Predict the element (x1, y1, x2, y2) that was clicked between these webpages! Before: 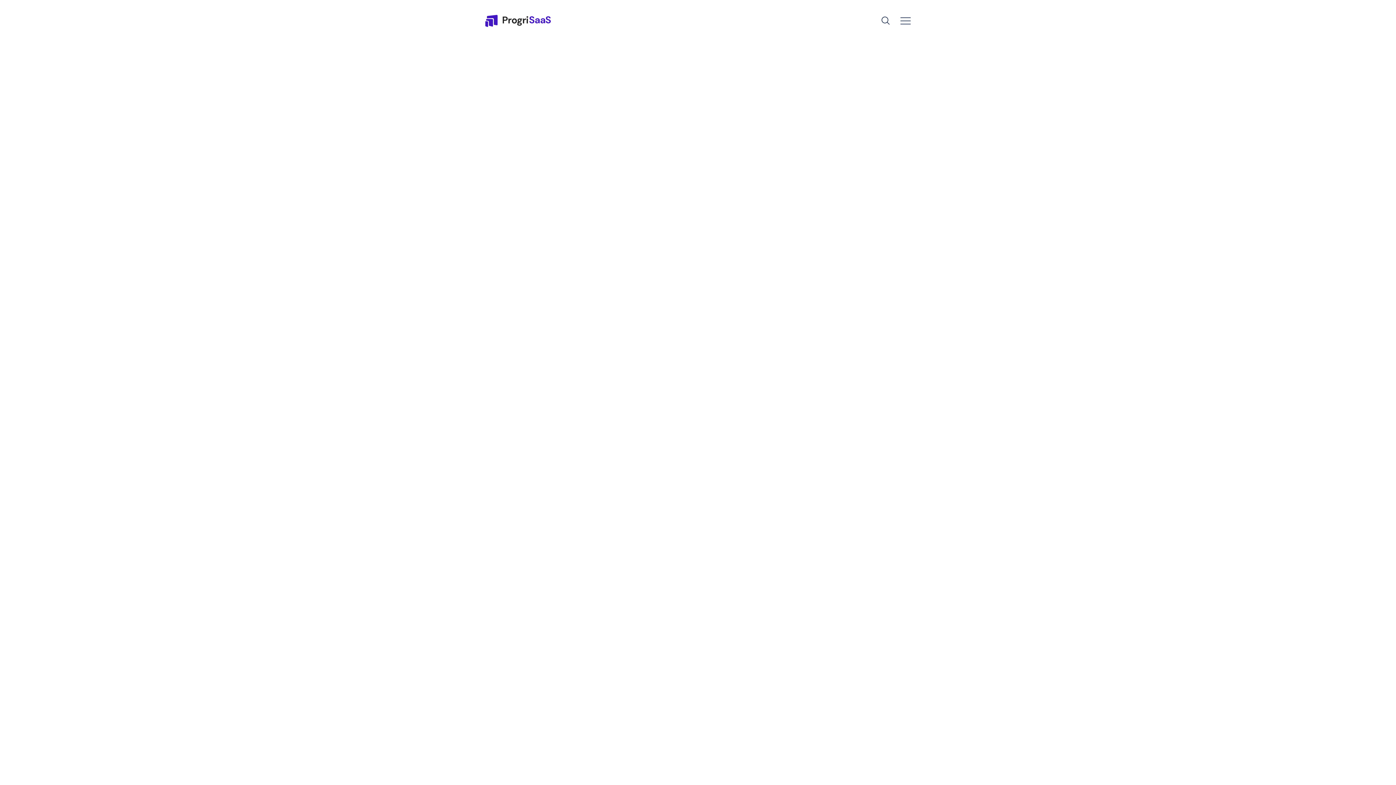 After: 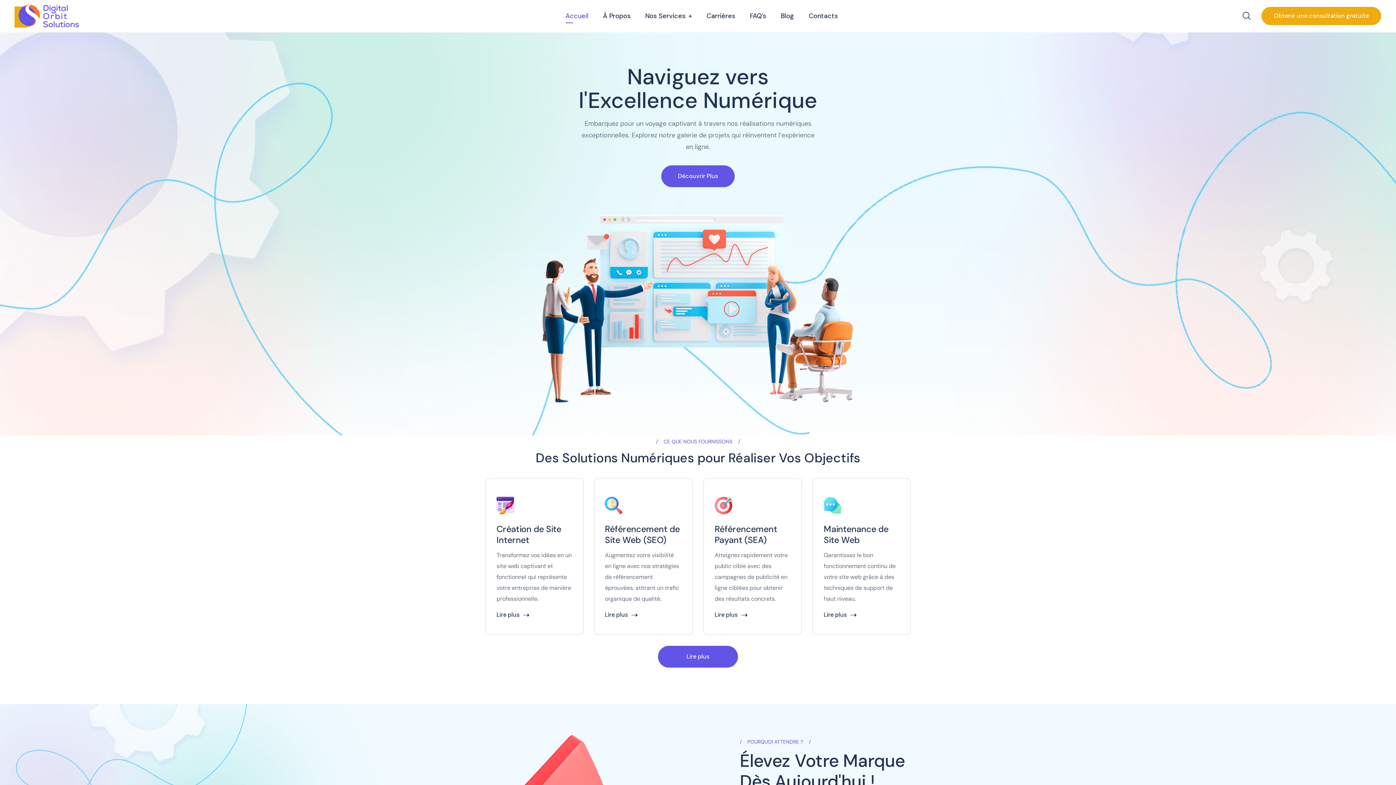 Action: bbox: (485, 16, 550, 24)